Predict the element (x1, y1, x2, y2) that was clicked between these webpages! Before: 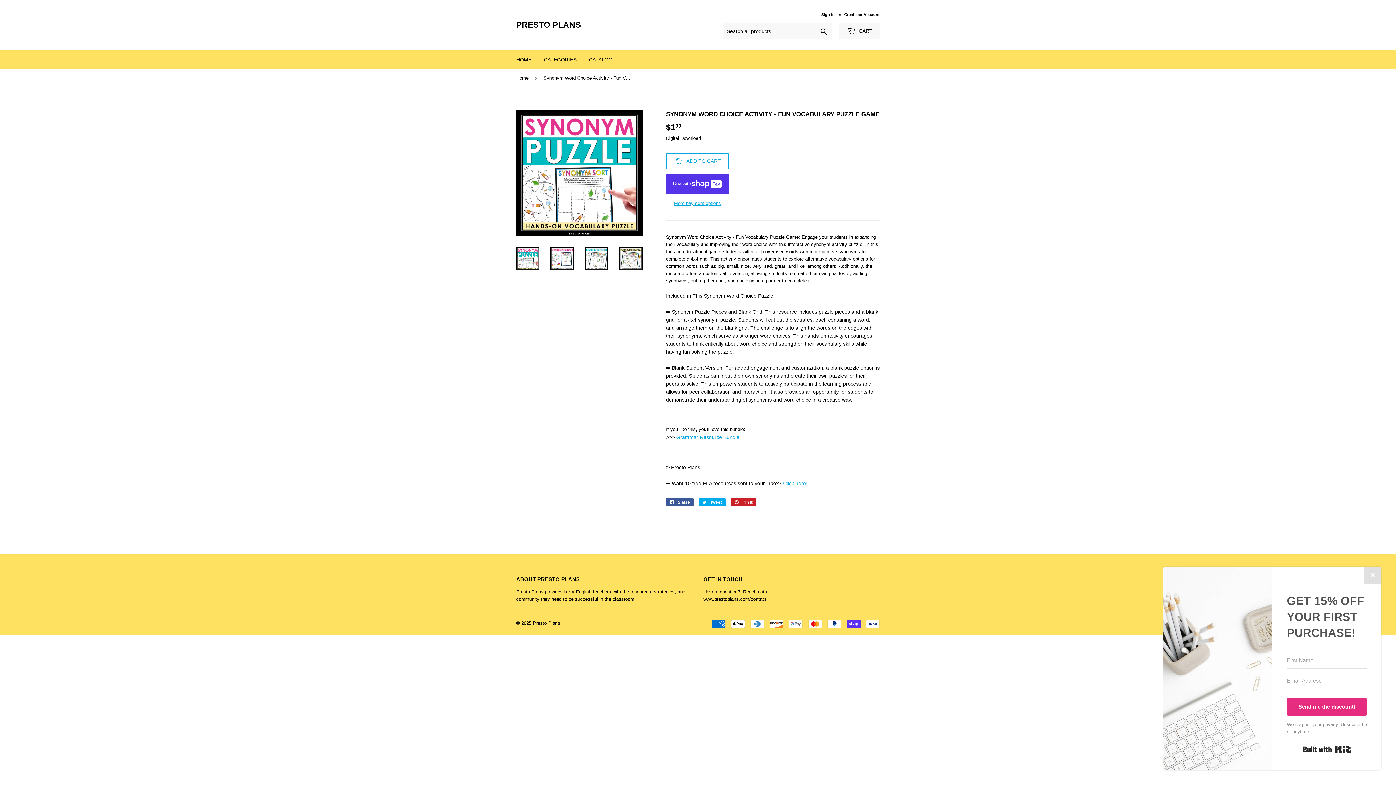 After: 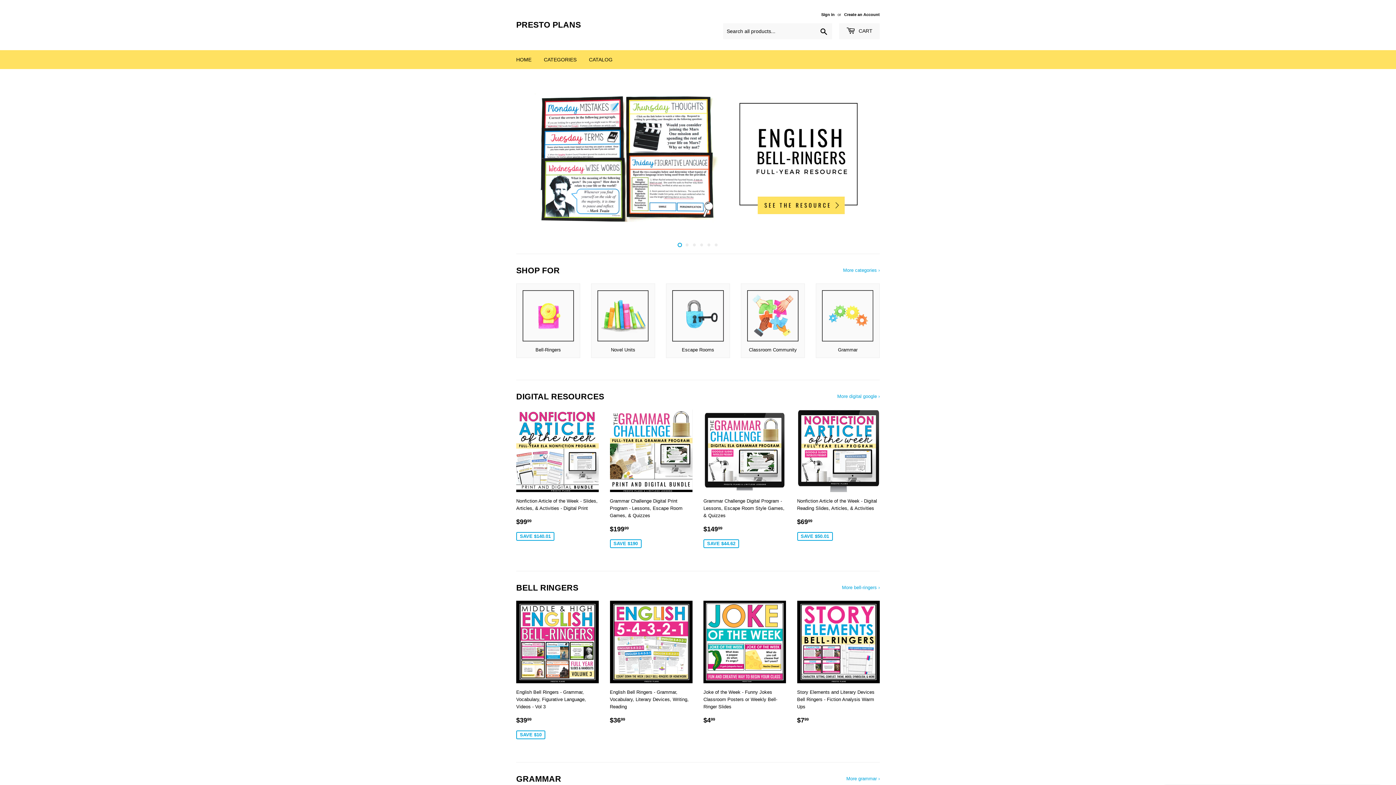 Action: bbox: (533, 620, 560, 626) label: Presto Plans